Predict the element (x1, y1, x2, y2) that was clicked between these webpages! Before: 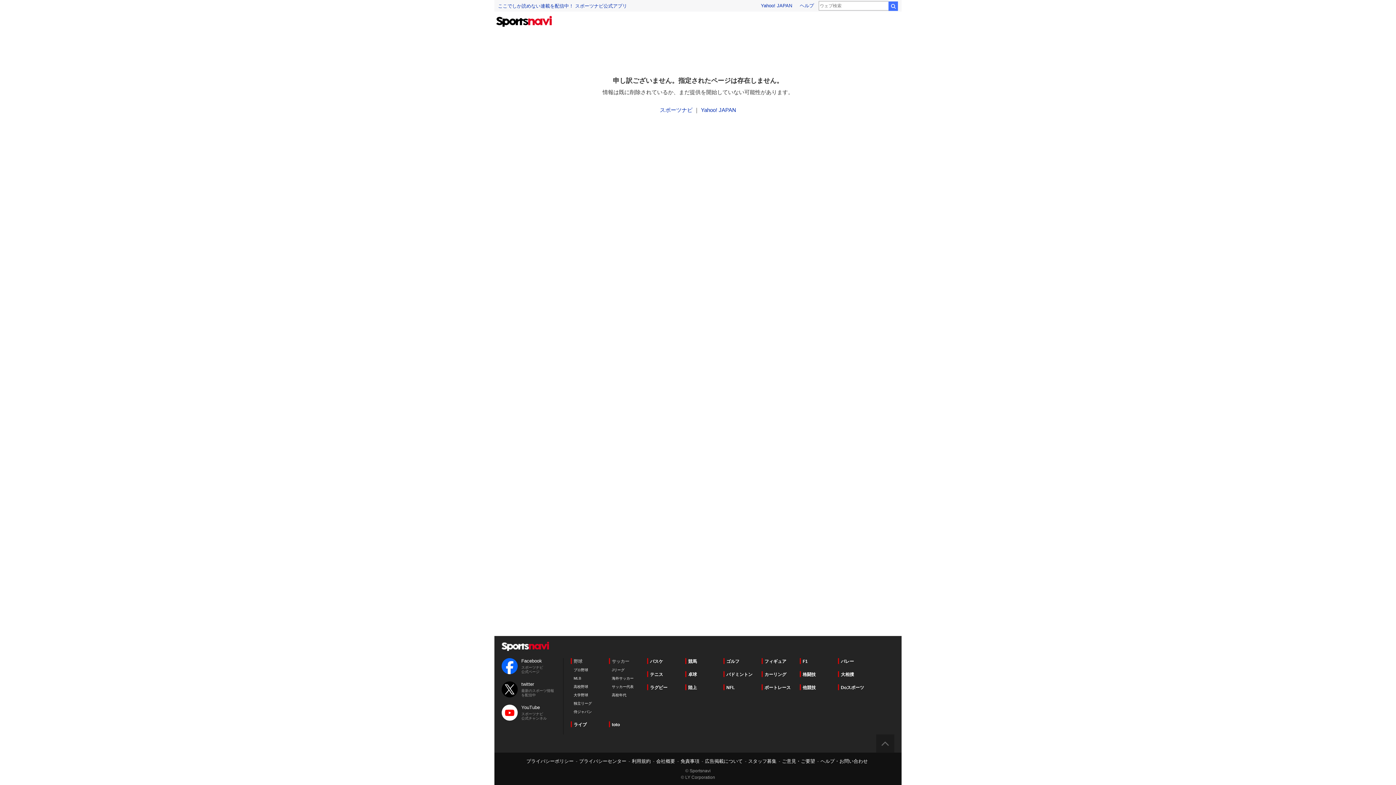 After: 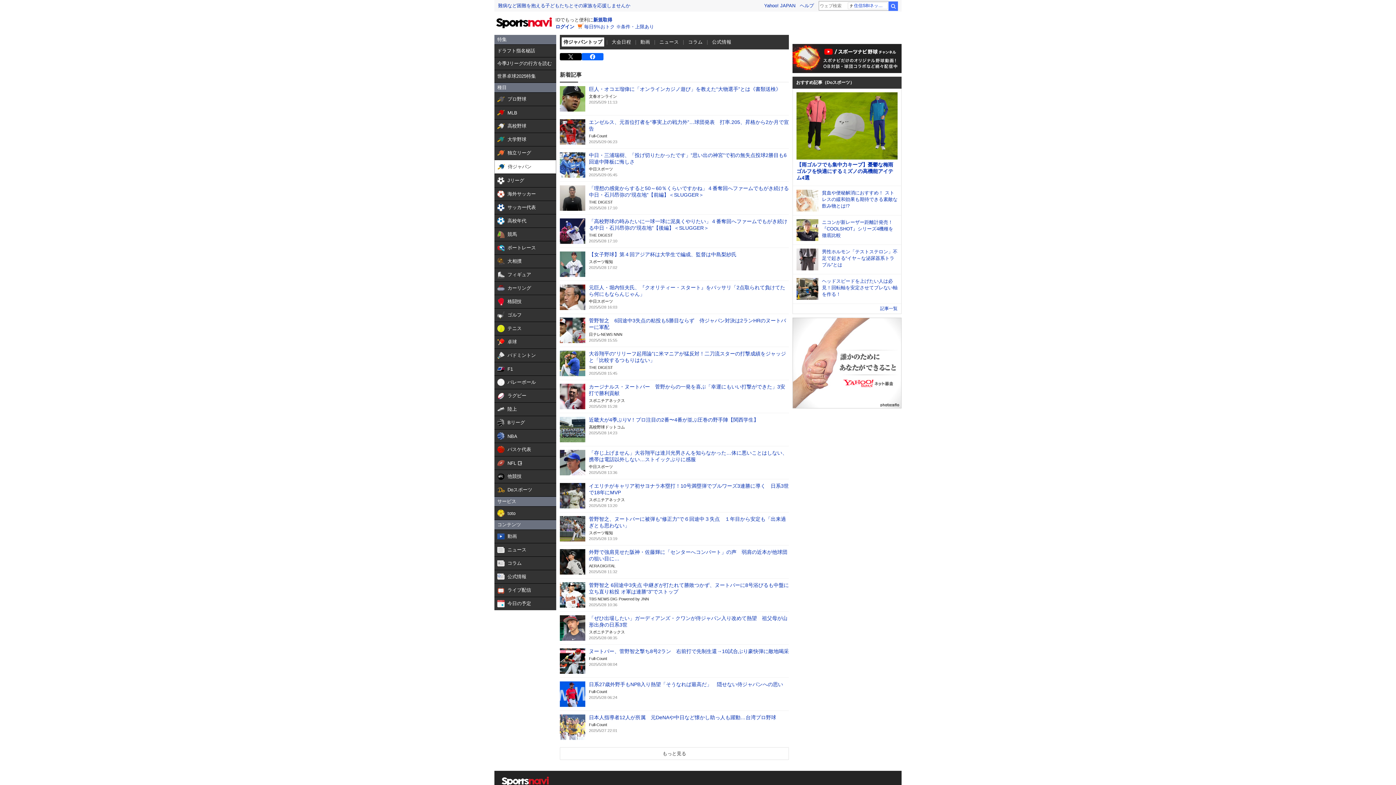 Action: bbox: (573, 710, 592, 714) label: 侍ジャパン